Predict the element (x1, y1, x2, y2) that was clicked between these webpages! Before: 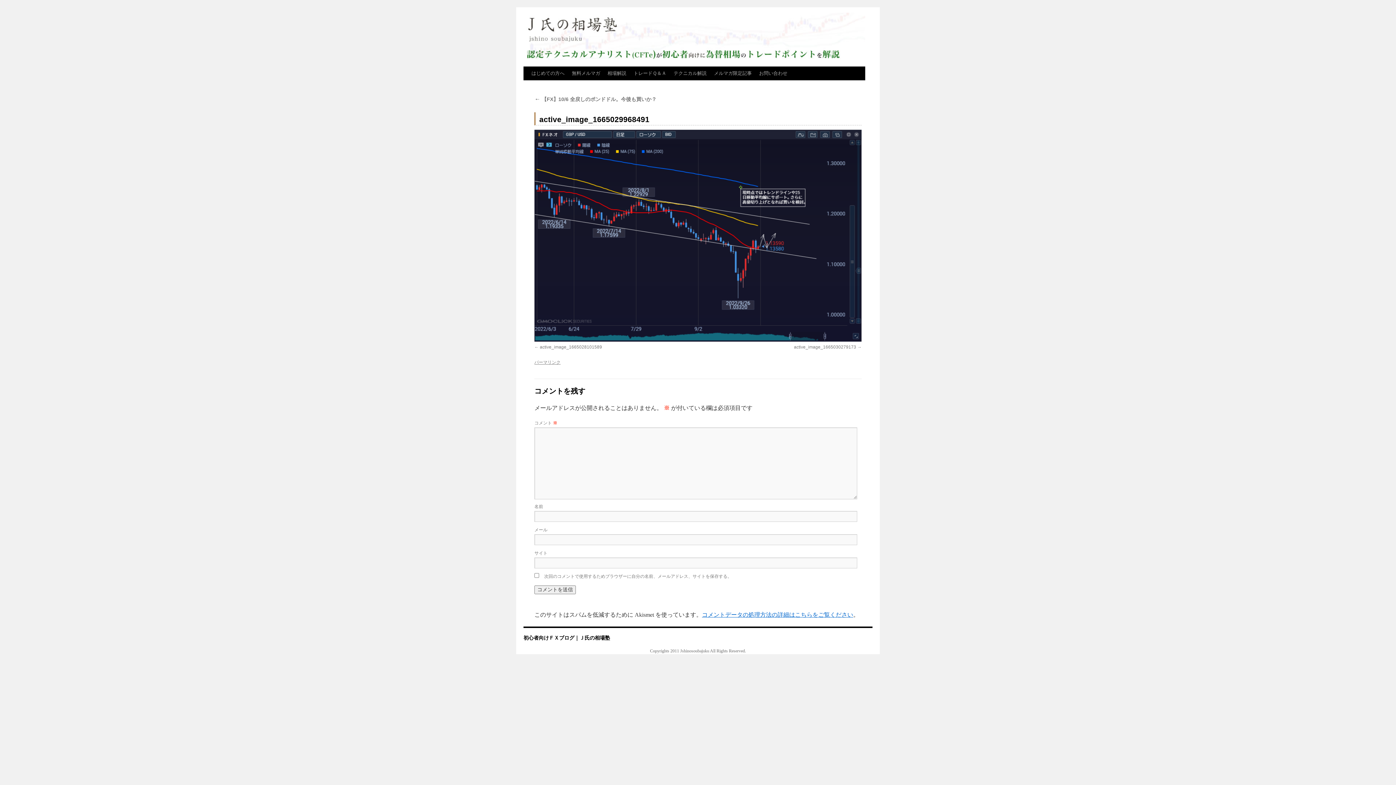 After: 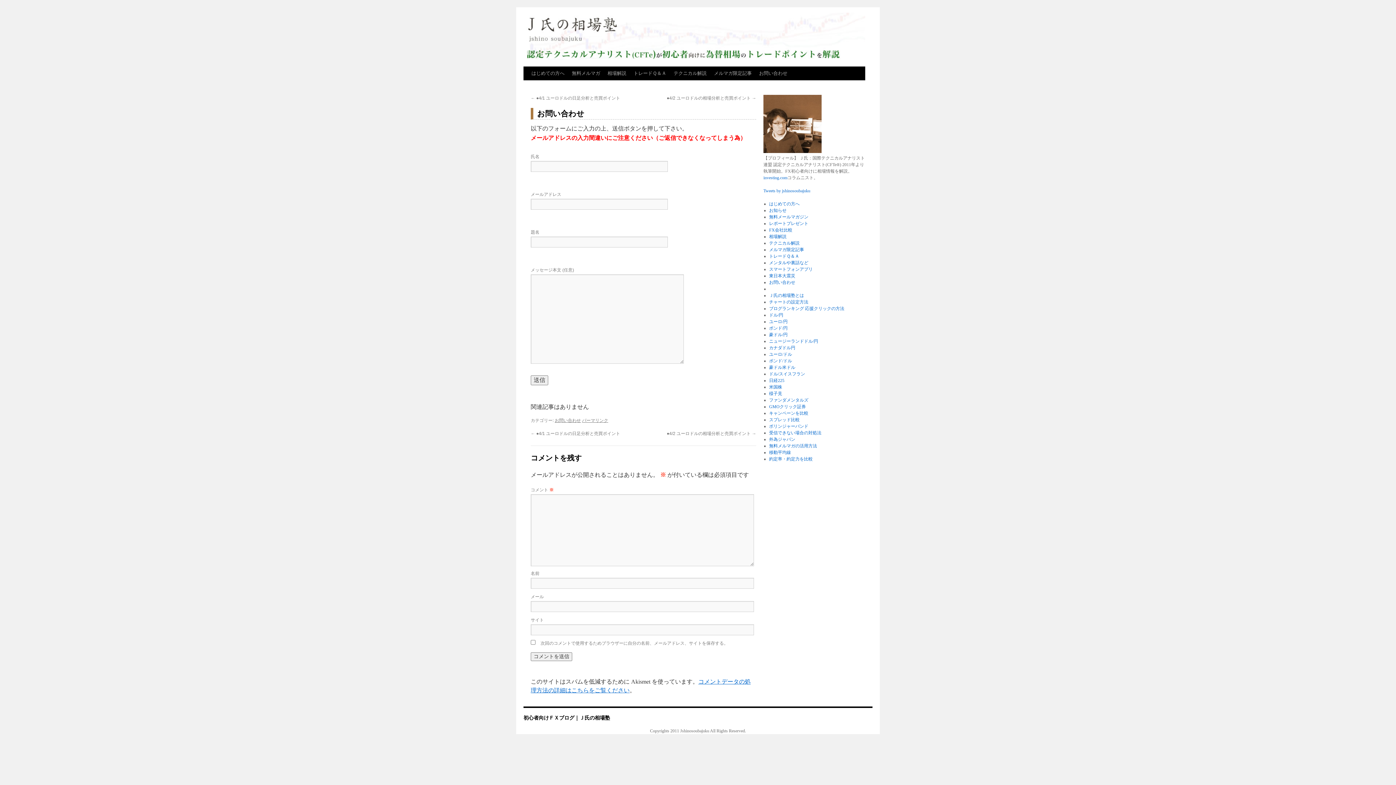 Action: label: お問い合わせ bbox: (755, 66, 791, 80)